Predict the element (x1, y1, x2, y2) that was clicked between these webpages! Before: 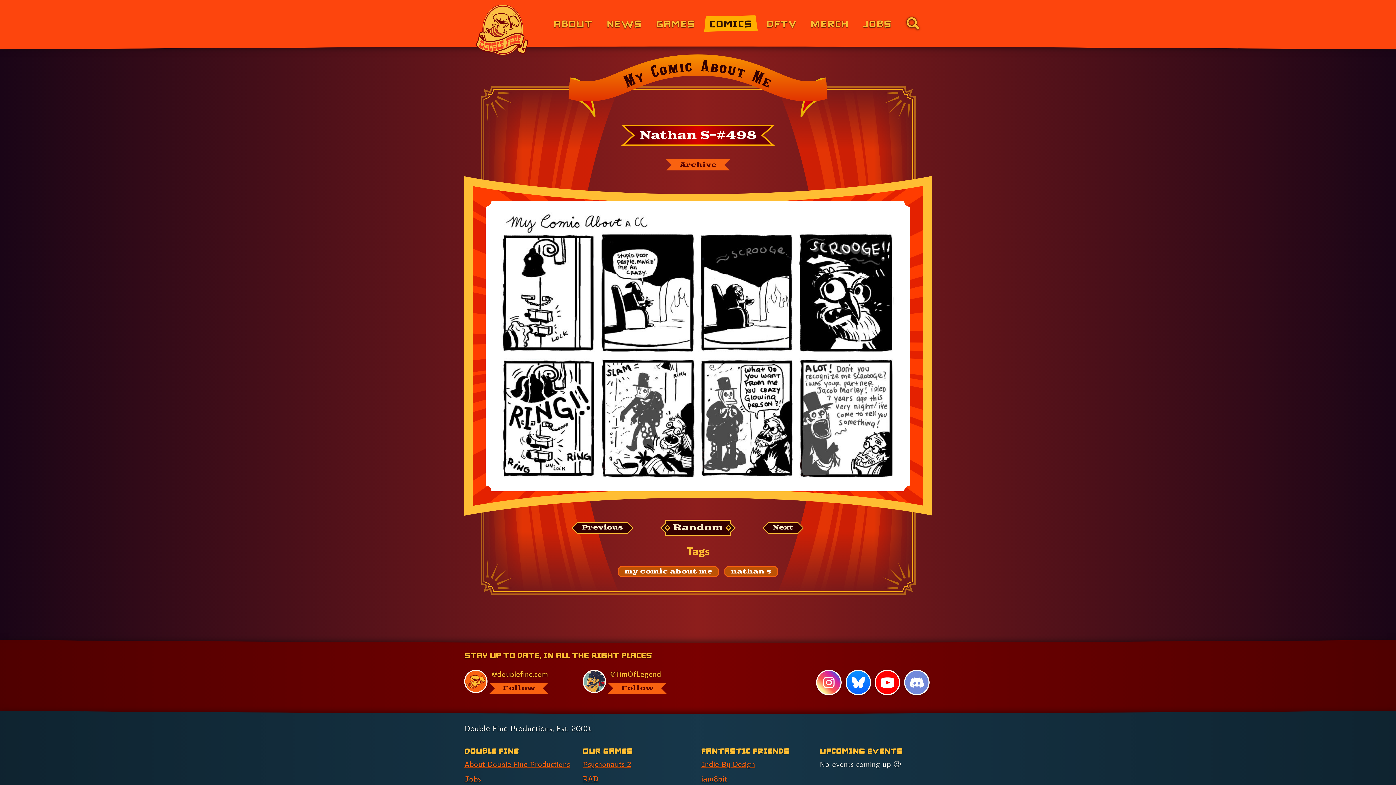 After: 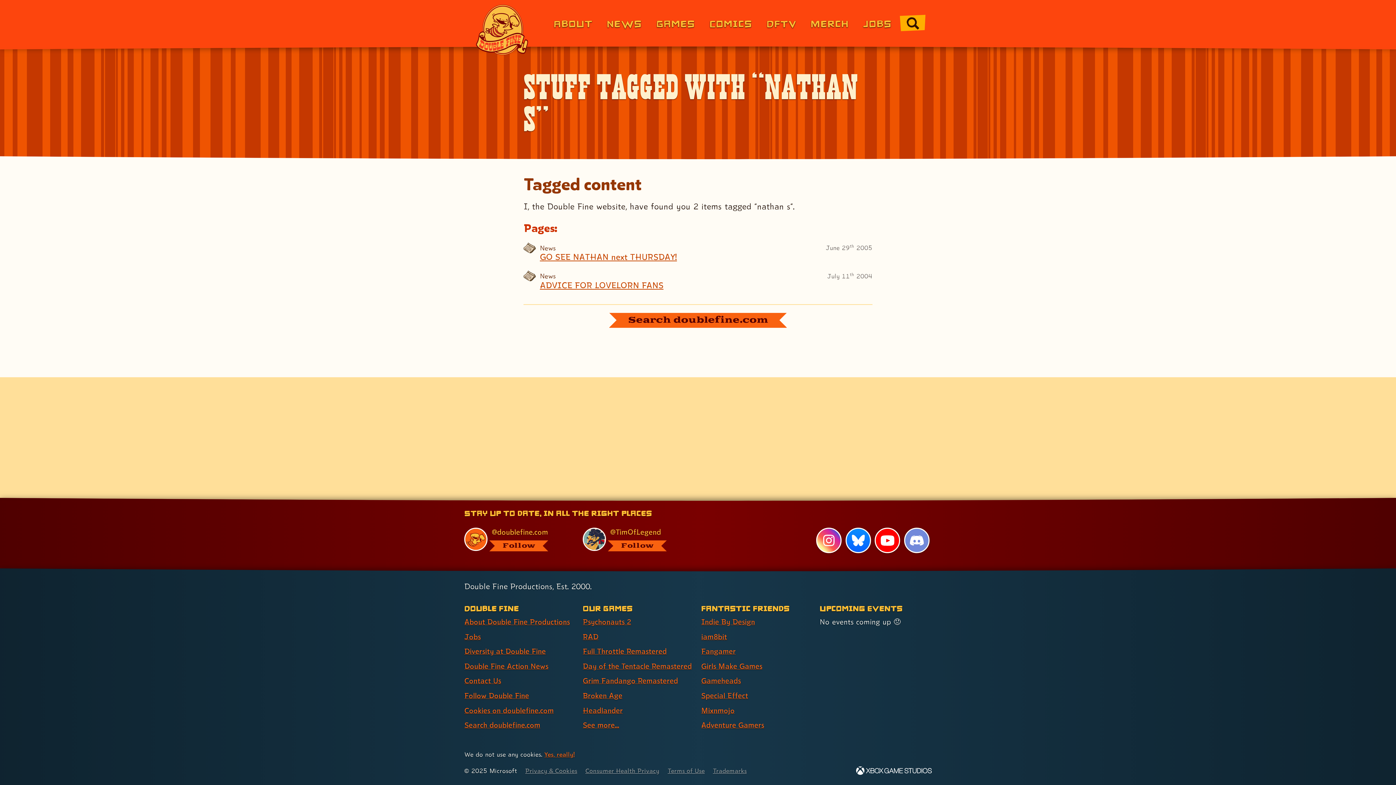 Action: label: nathan s: Find content related to the tag nathan s bbox: (724, 566, 778, 577)